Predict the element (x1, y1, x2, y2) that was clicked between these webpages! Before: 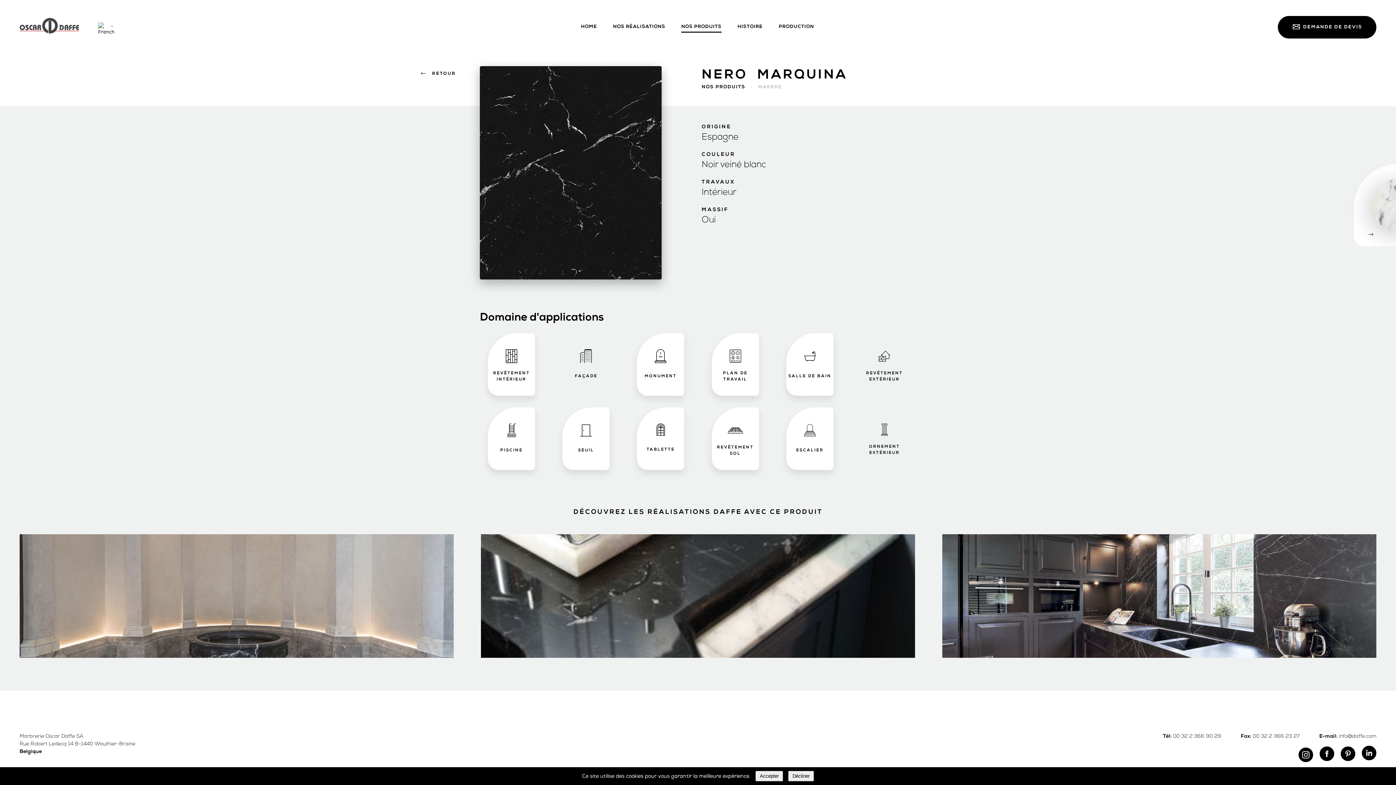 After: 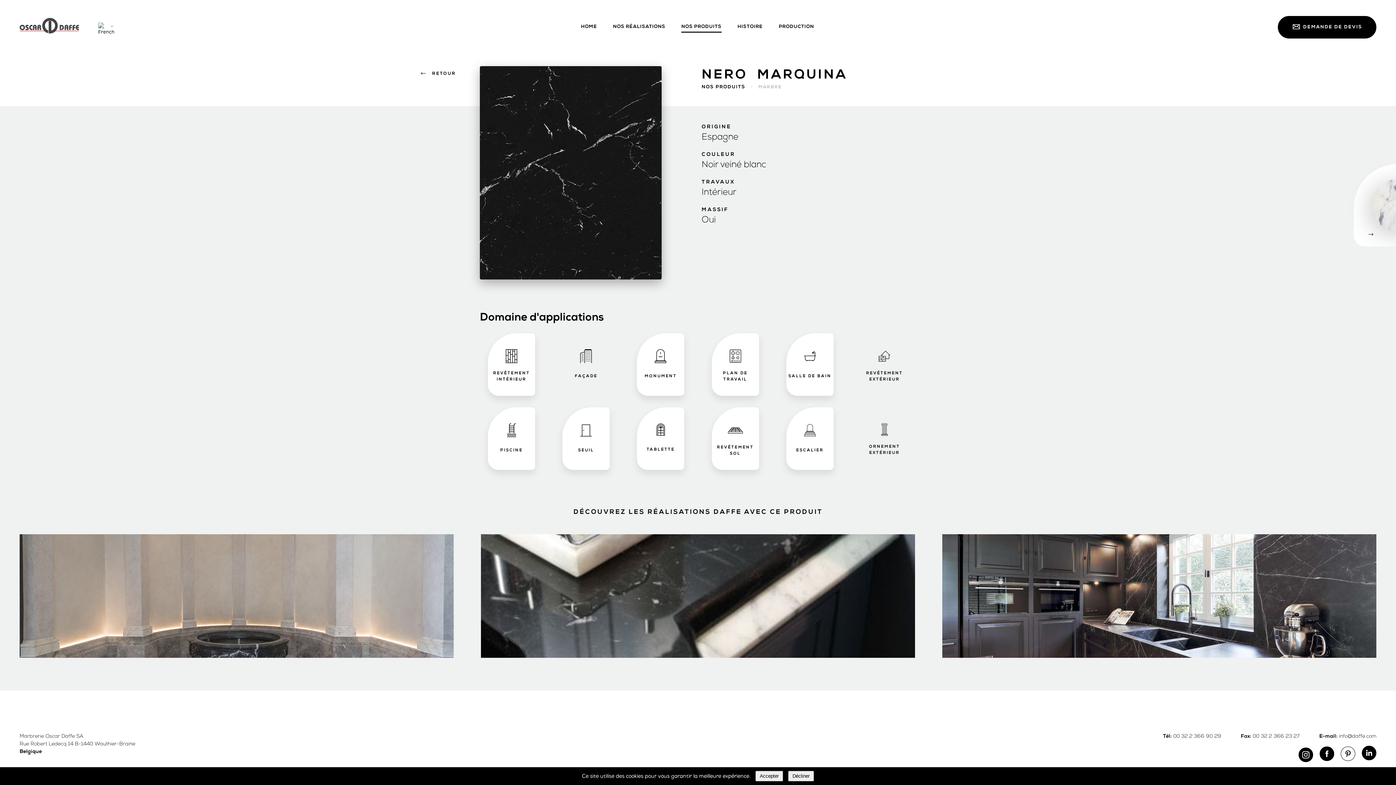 Action: bbox: (1341, 746, 1355, 761)